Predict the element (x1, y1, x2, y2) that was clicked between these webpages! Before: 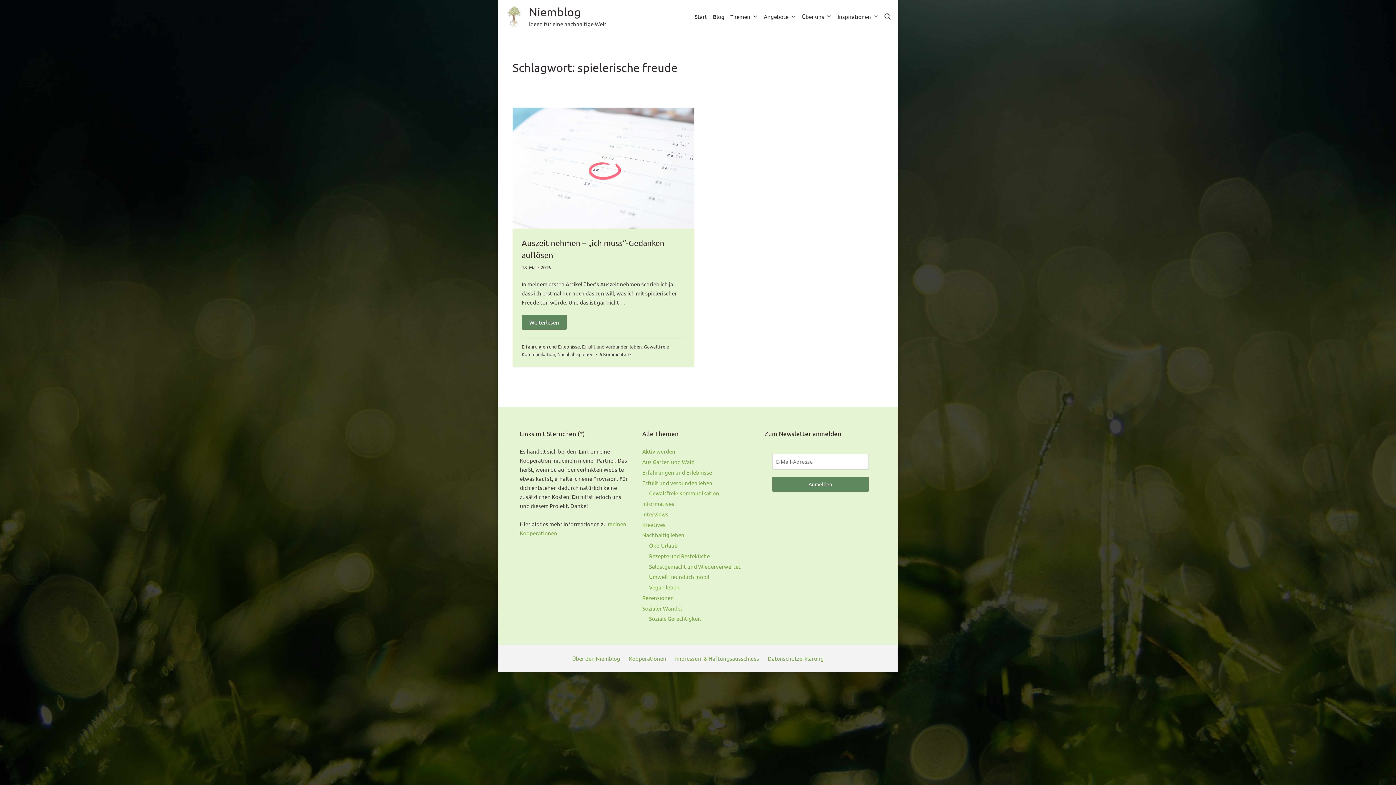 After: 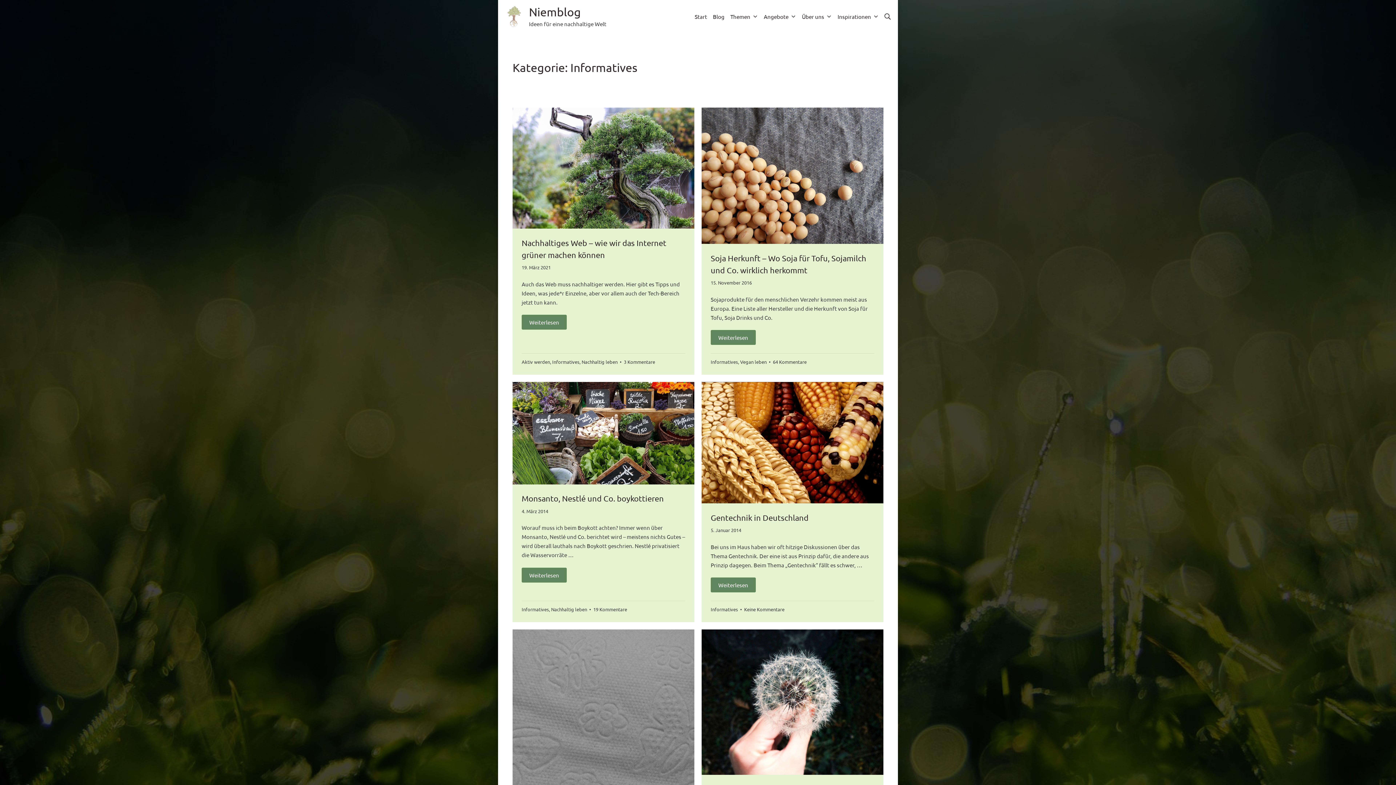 Action: bbox: (642, 500, 674, 507) label: Informatives